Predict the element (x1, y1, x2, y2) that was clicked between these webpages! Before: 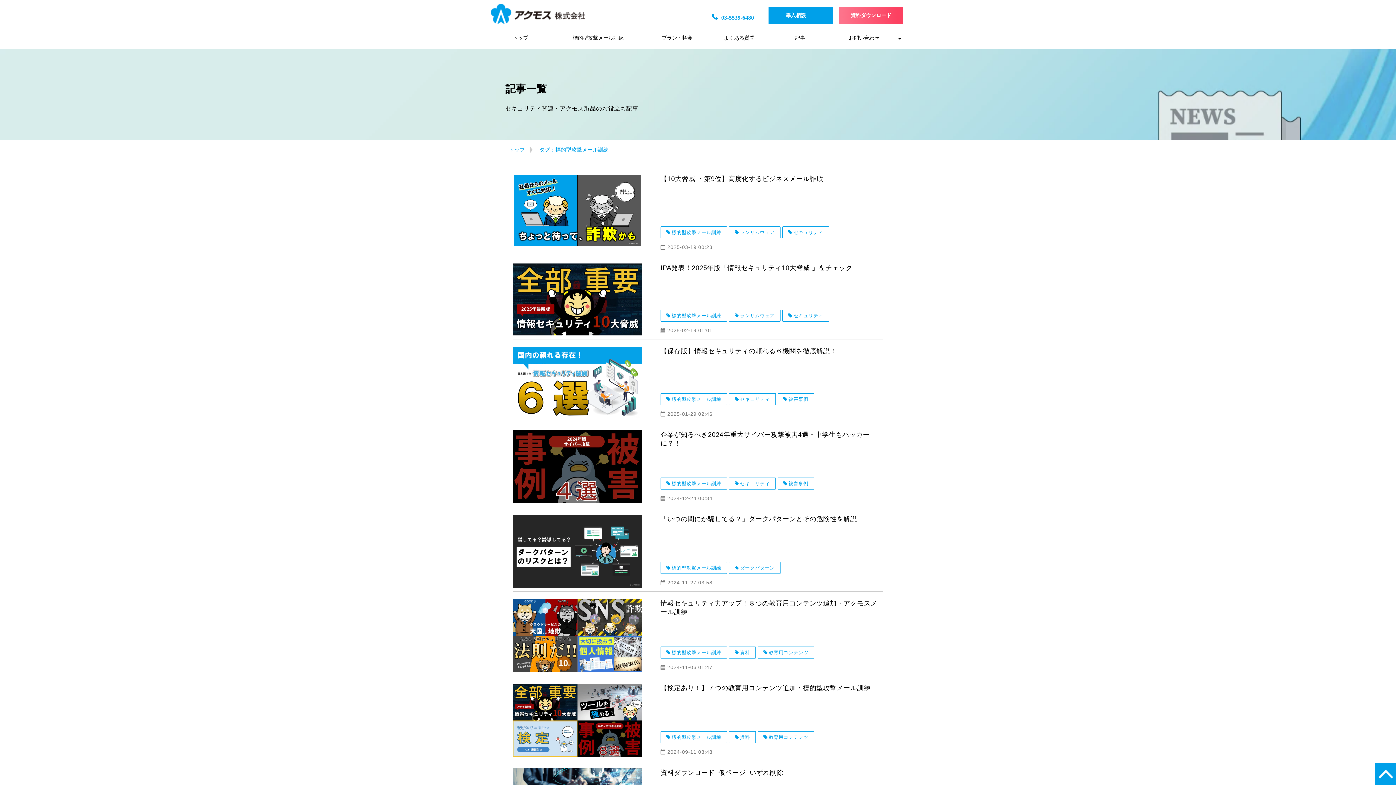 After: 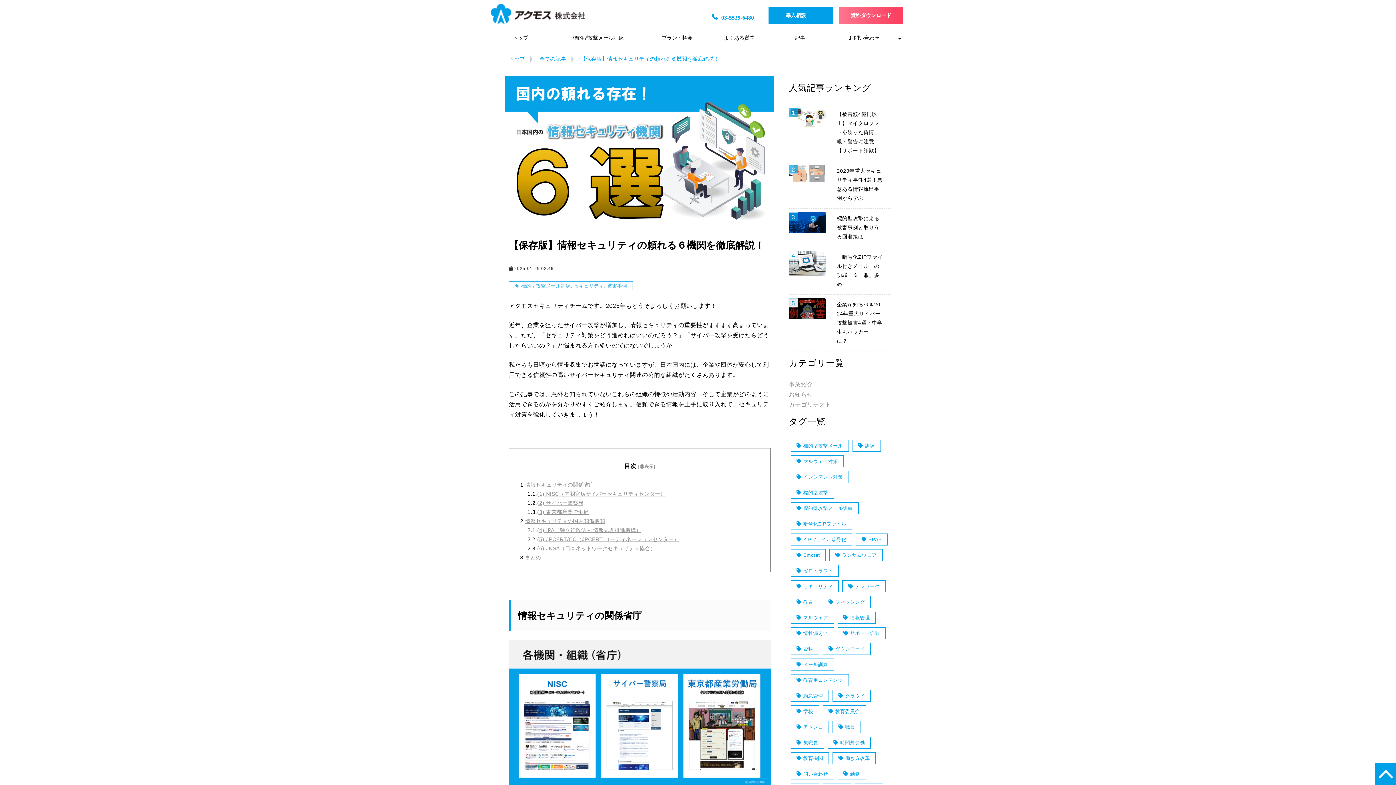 Action: label: 【保存版】情報セキュリティの頼れる６機関を徹底解説！ bbox: (660, 347, 836, 354)